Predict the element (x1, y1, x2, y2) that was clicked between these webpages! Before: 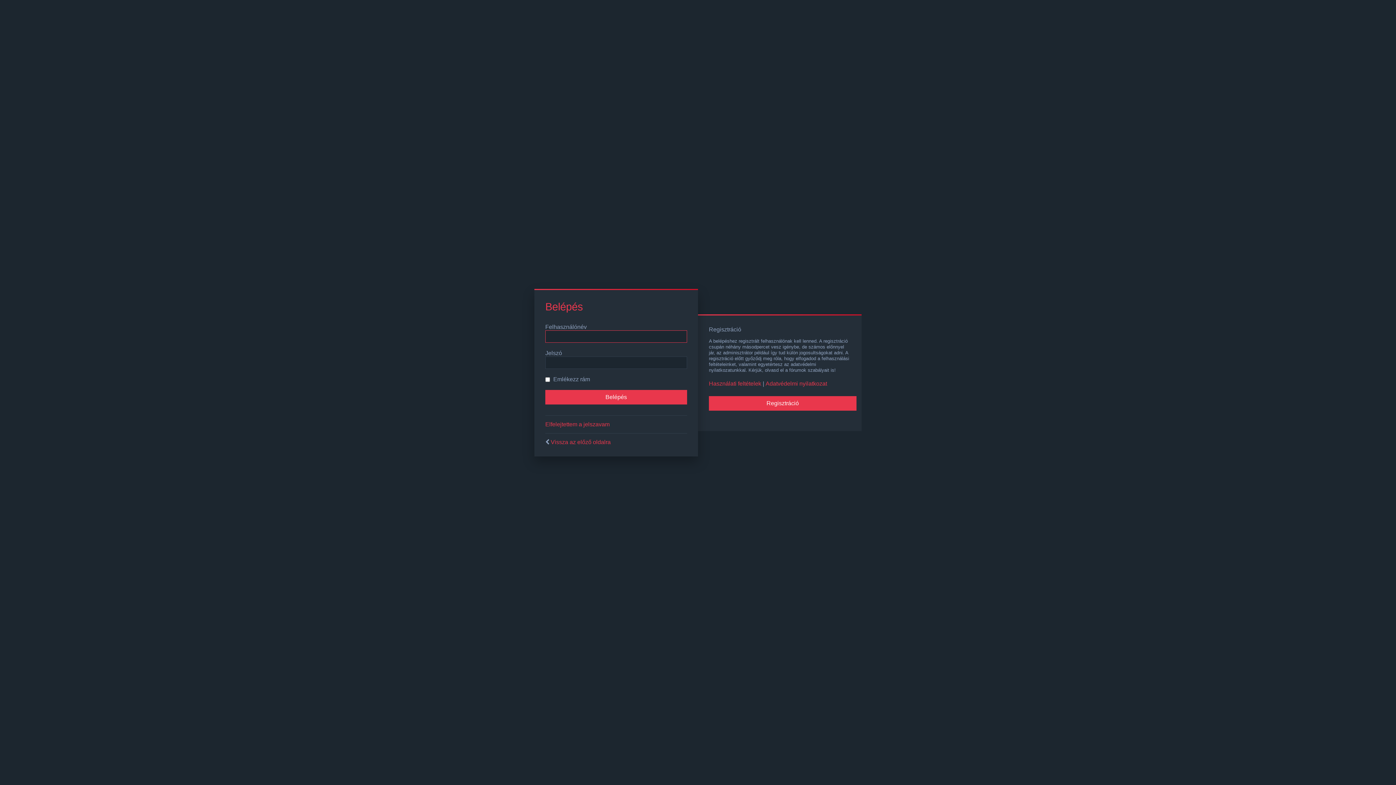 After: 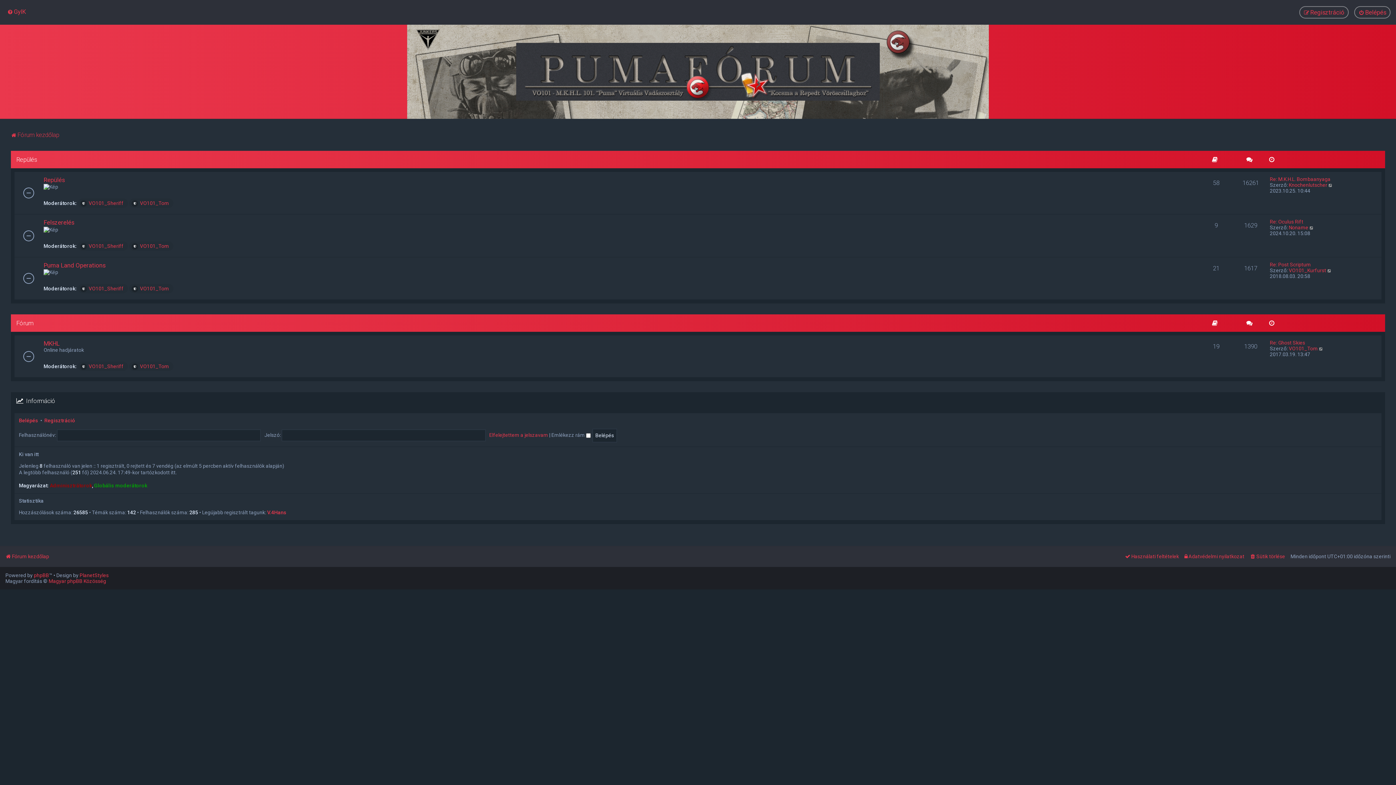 Action: label: Vissza az előző oldalra bbox: (550, 439, 610, 445)